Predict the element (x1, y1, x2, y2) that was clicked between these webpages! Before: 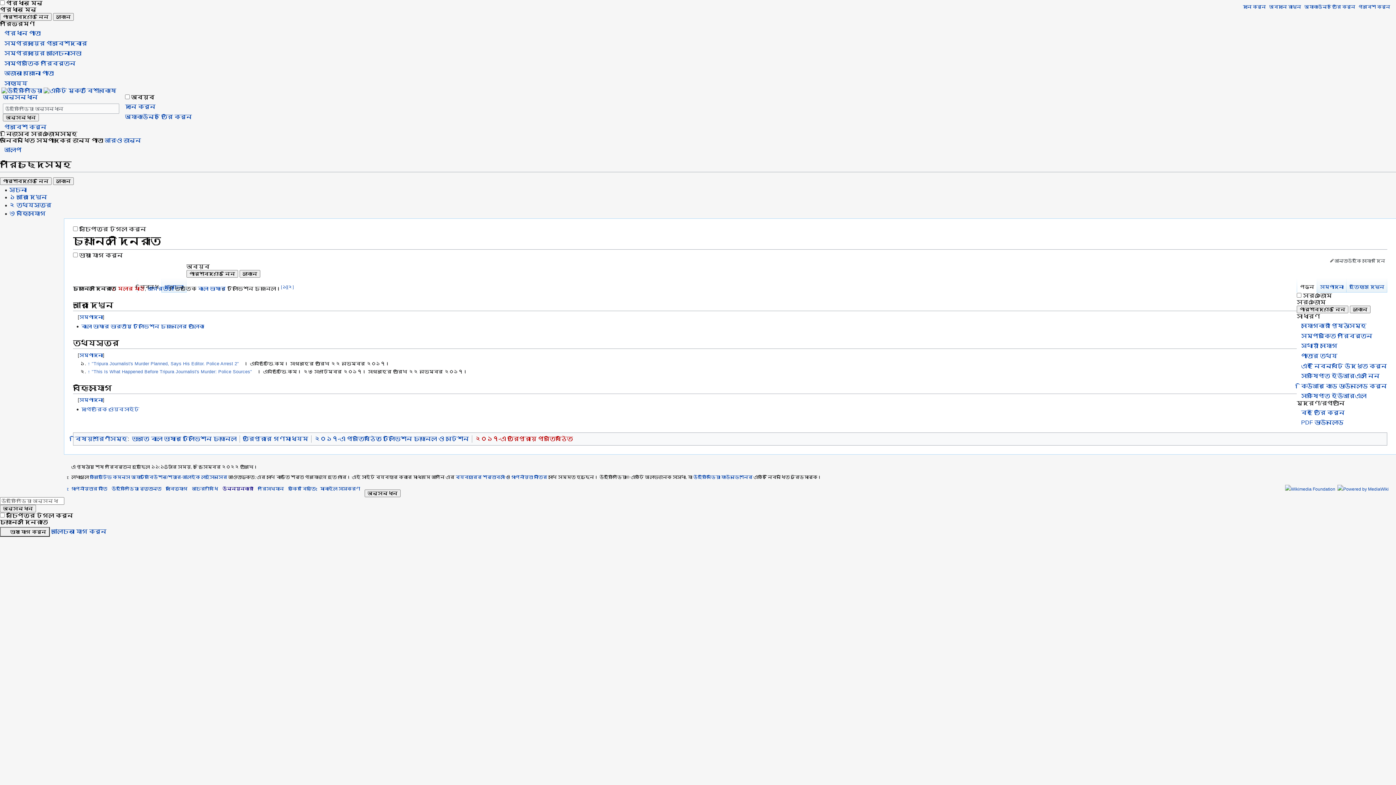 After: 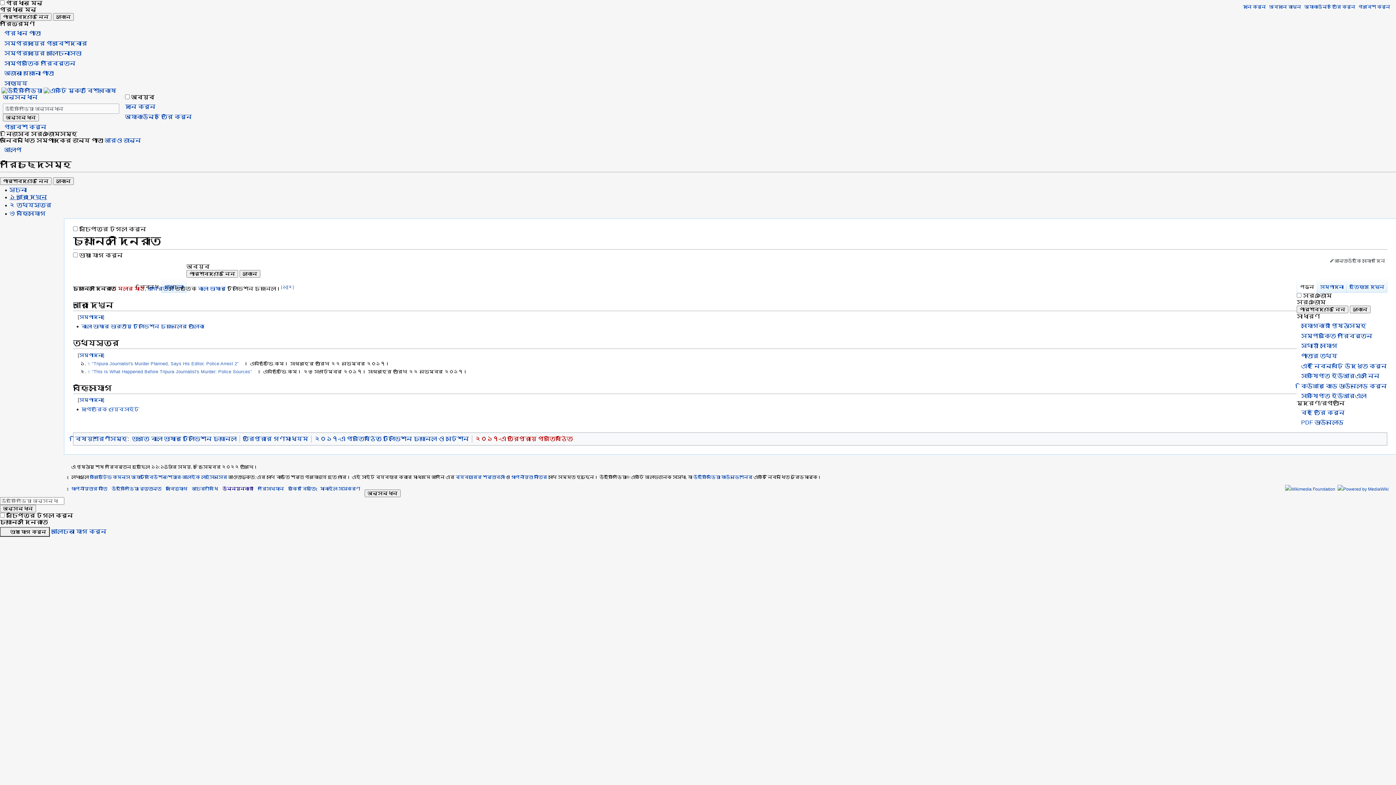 Action: label: ১ আরো দেখুন bbox: (9, 194, 1396, 200)